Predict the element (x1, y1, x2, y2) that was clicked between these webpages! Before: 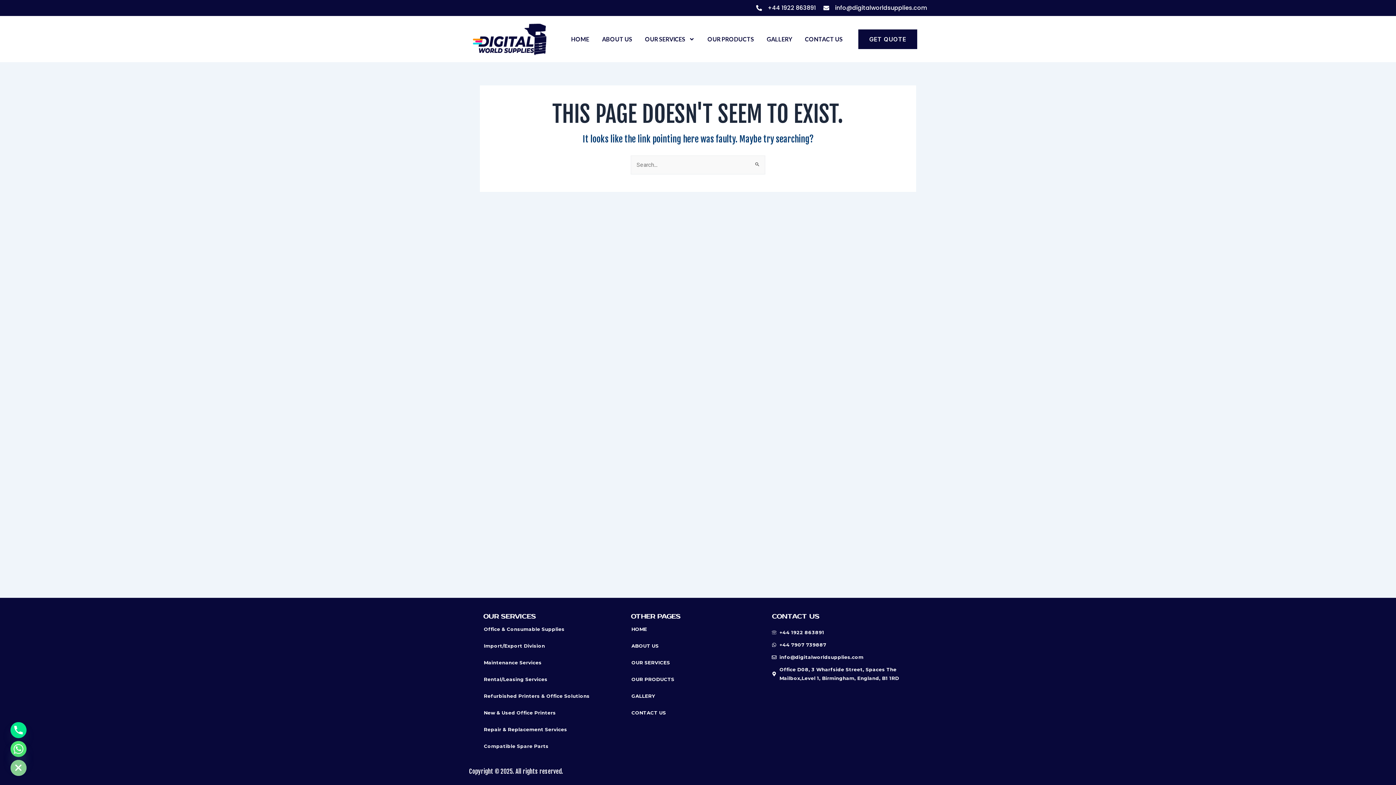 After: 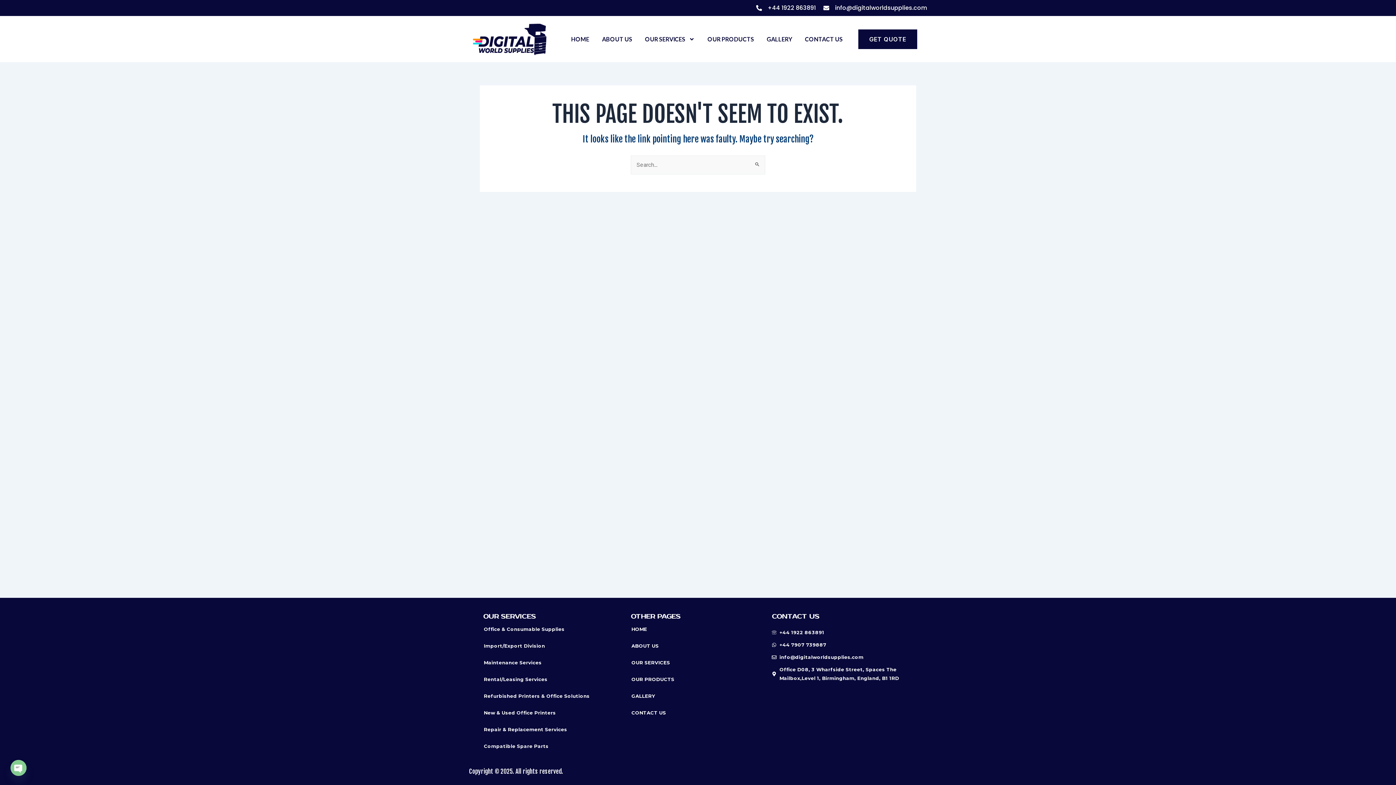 Action: bbox: (10, 760, 26, 776) label: HIDE CHATY